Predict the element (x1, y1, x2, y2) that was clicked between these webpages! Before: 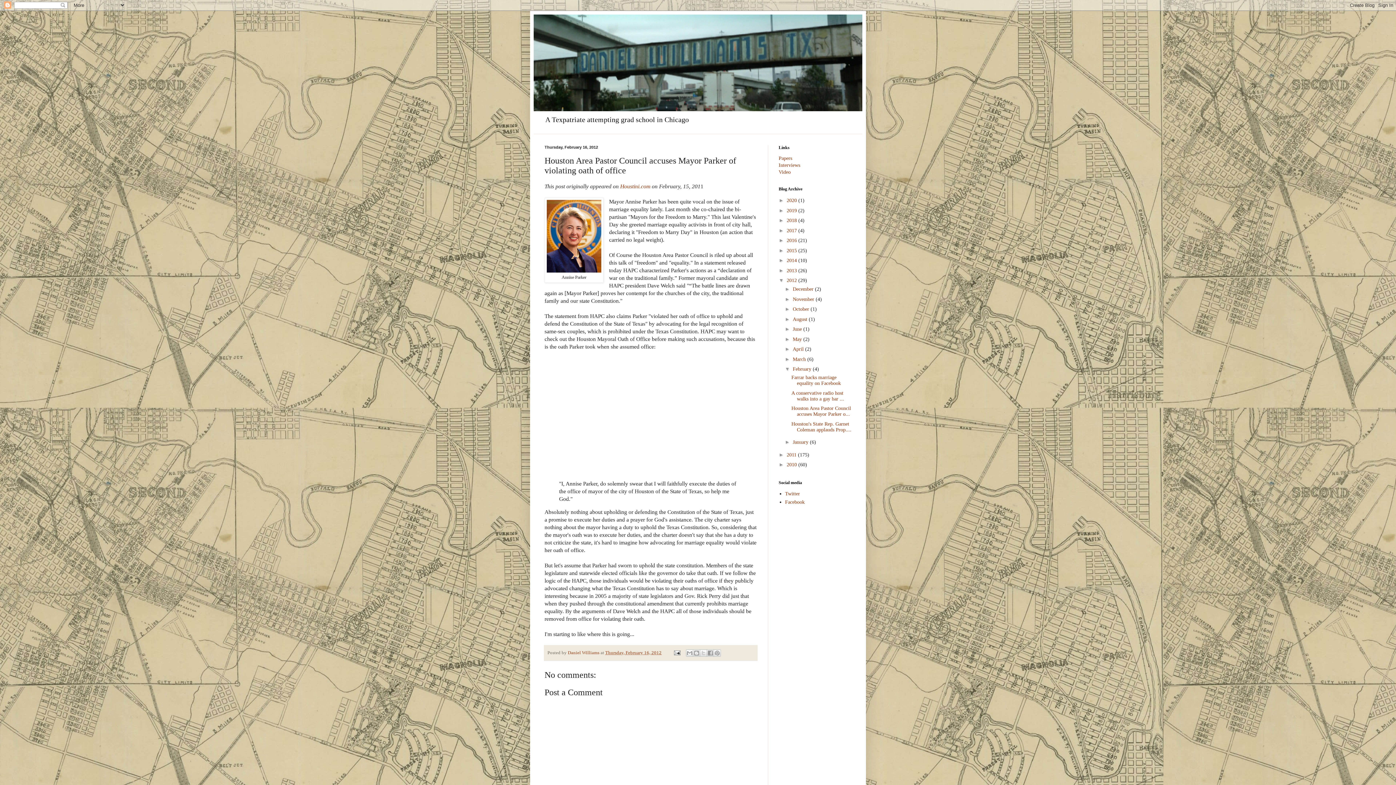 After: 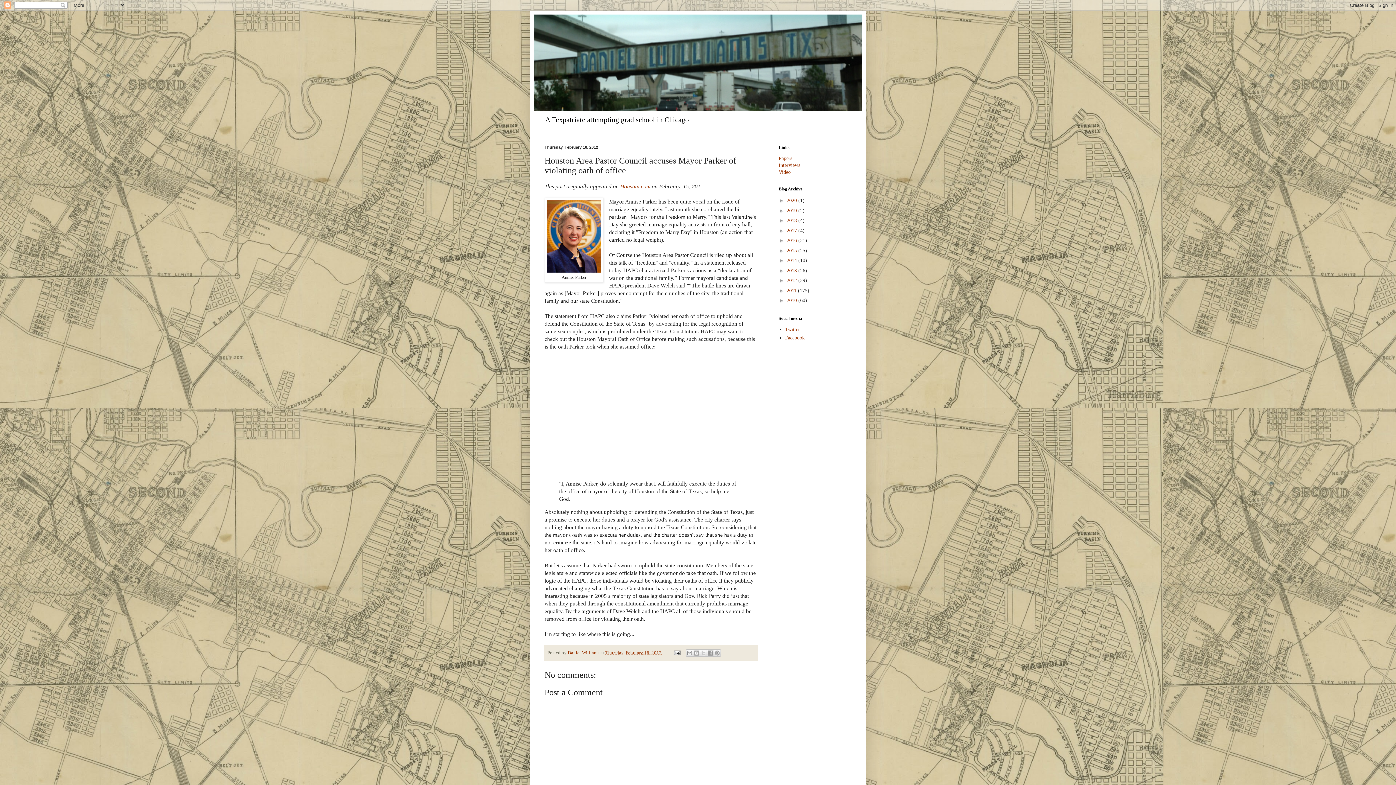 Action: bbox: (778, 277, 786, 283) label: ▼  